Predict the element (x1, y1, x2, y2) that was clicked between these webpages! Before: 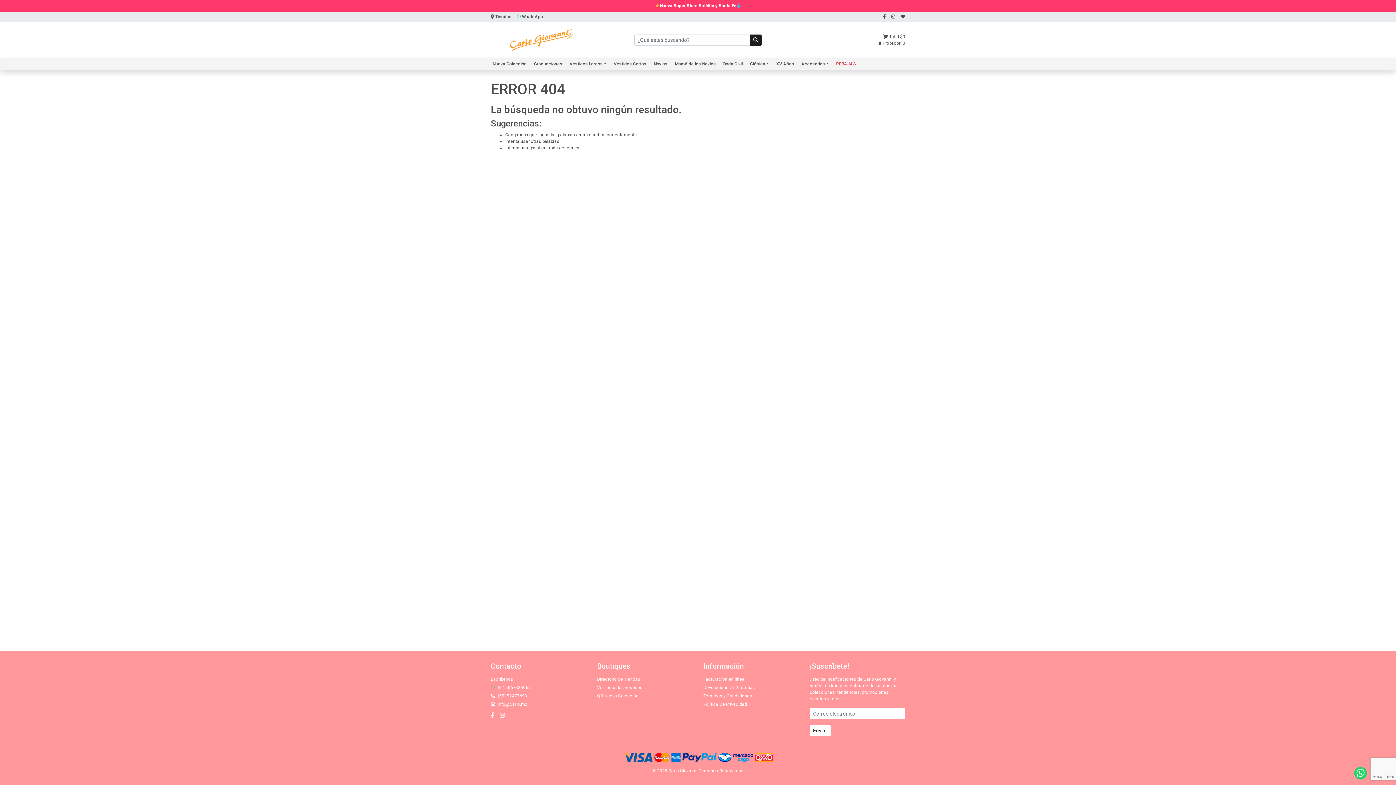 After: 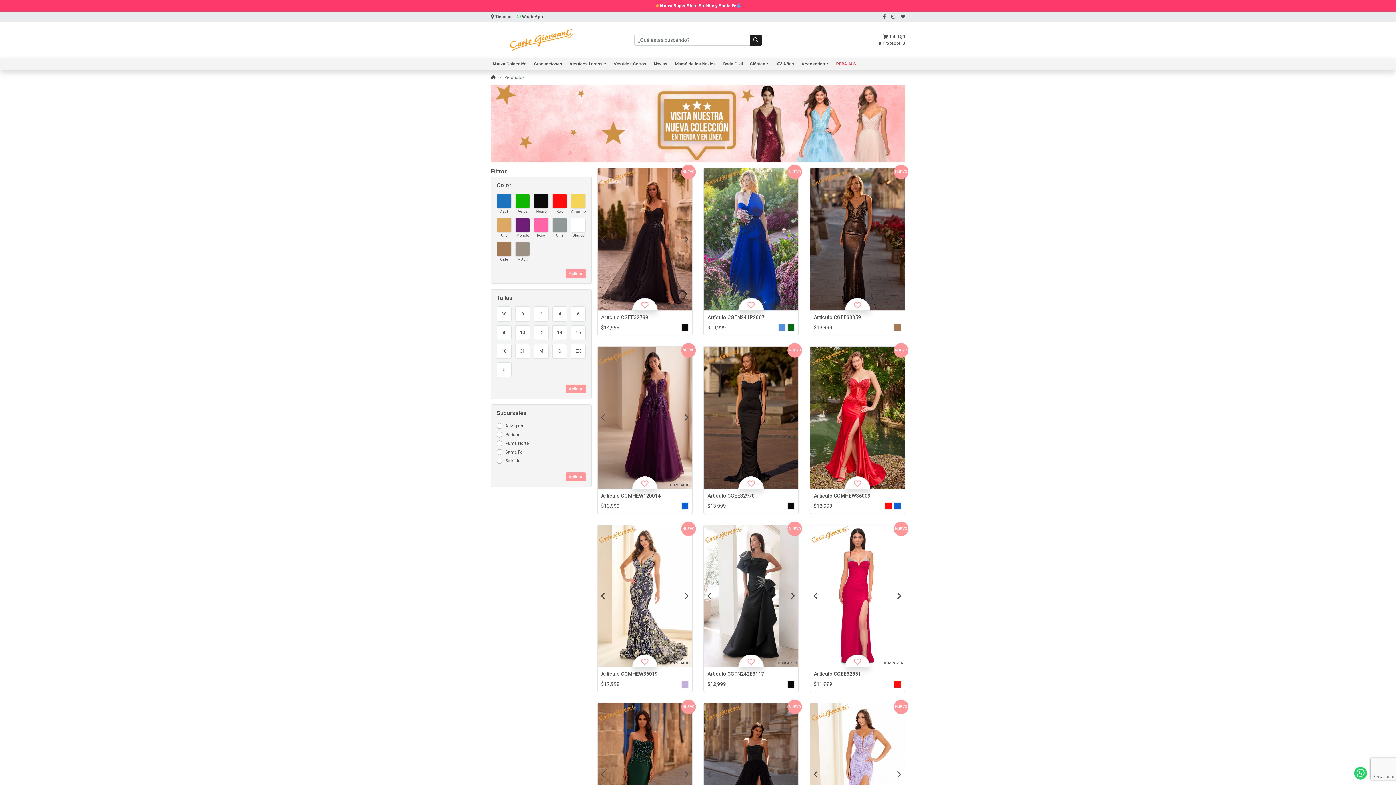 Action: bbox: (597, 685, 642, 690) label: Ver todos los vestidos